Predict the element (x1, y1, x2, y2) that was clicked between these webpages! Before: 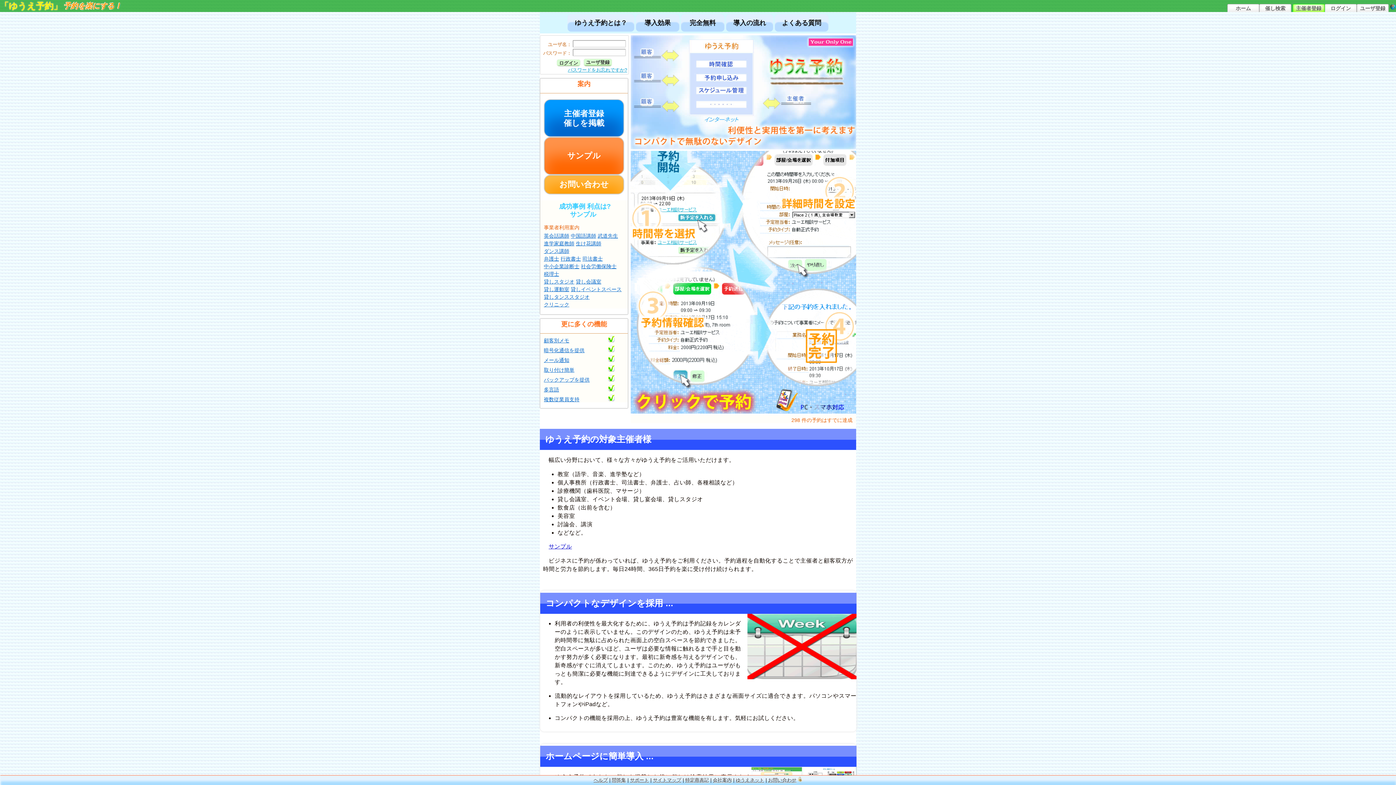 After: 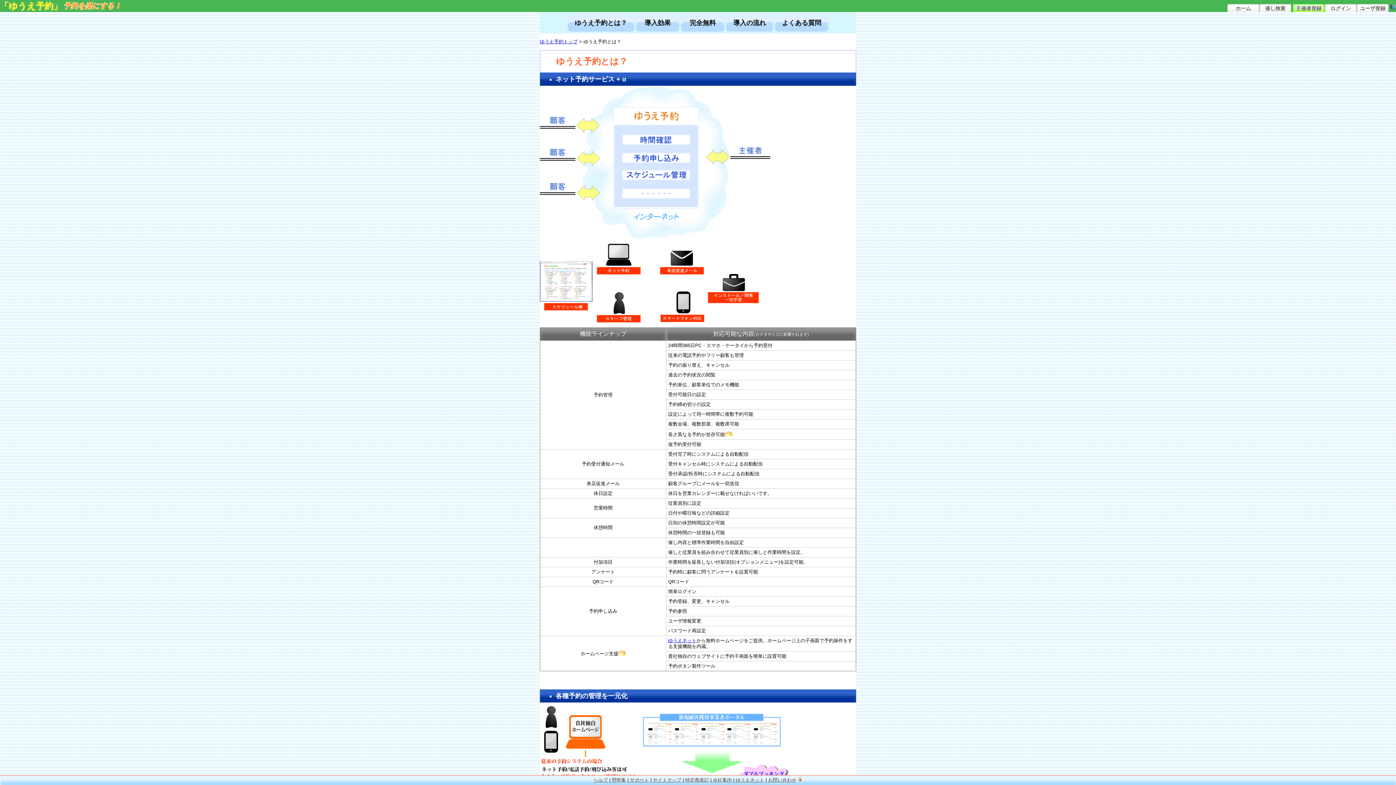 Action: label: ゆうえ予約とは？ bbox: (567, 14, 634, 31)